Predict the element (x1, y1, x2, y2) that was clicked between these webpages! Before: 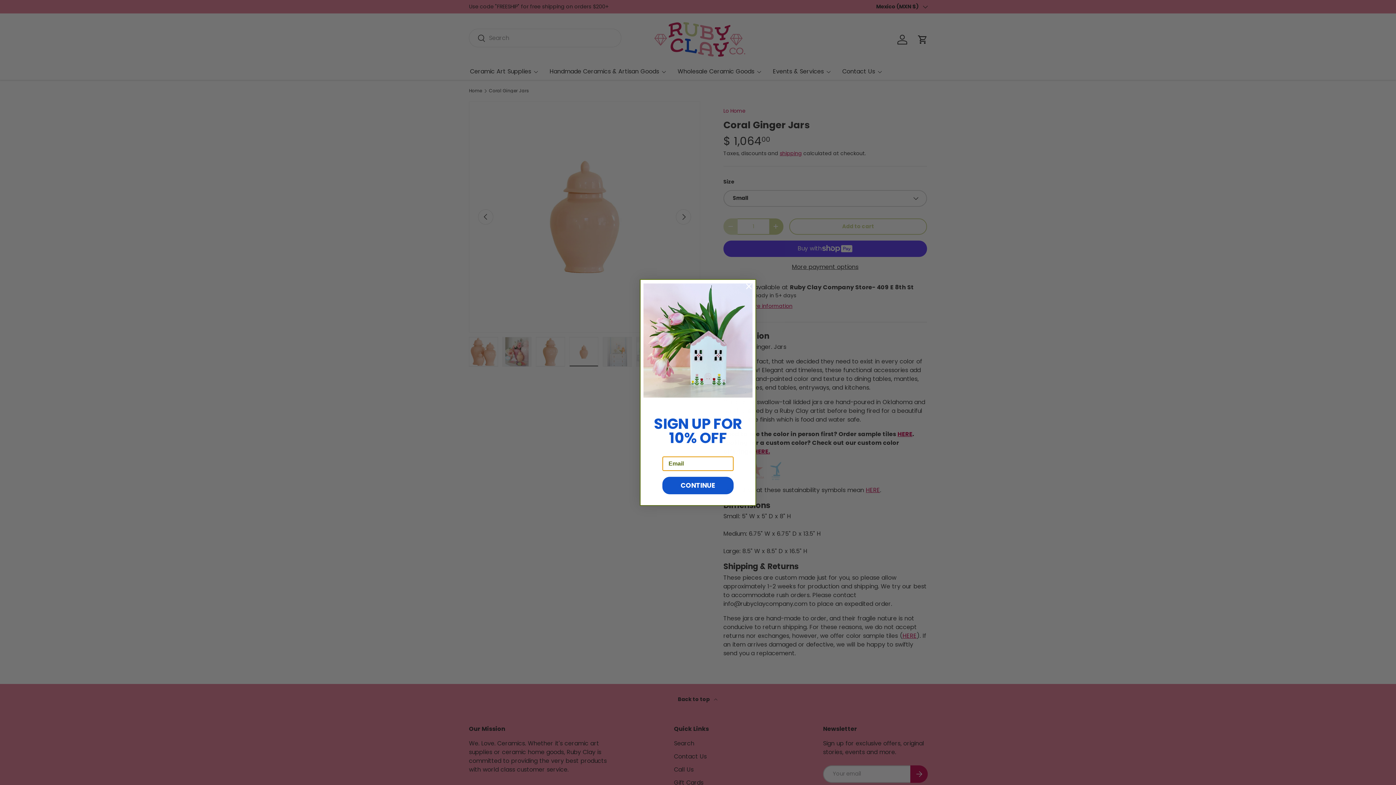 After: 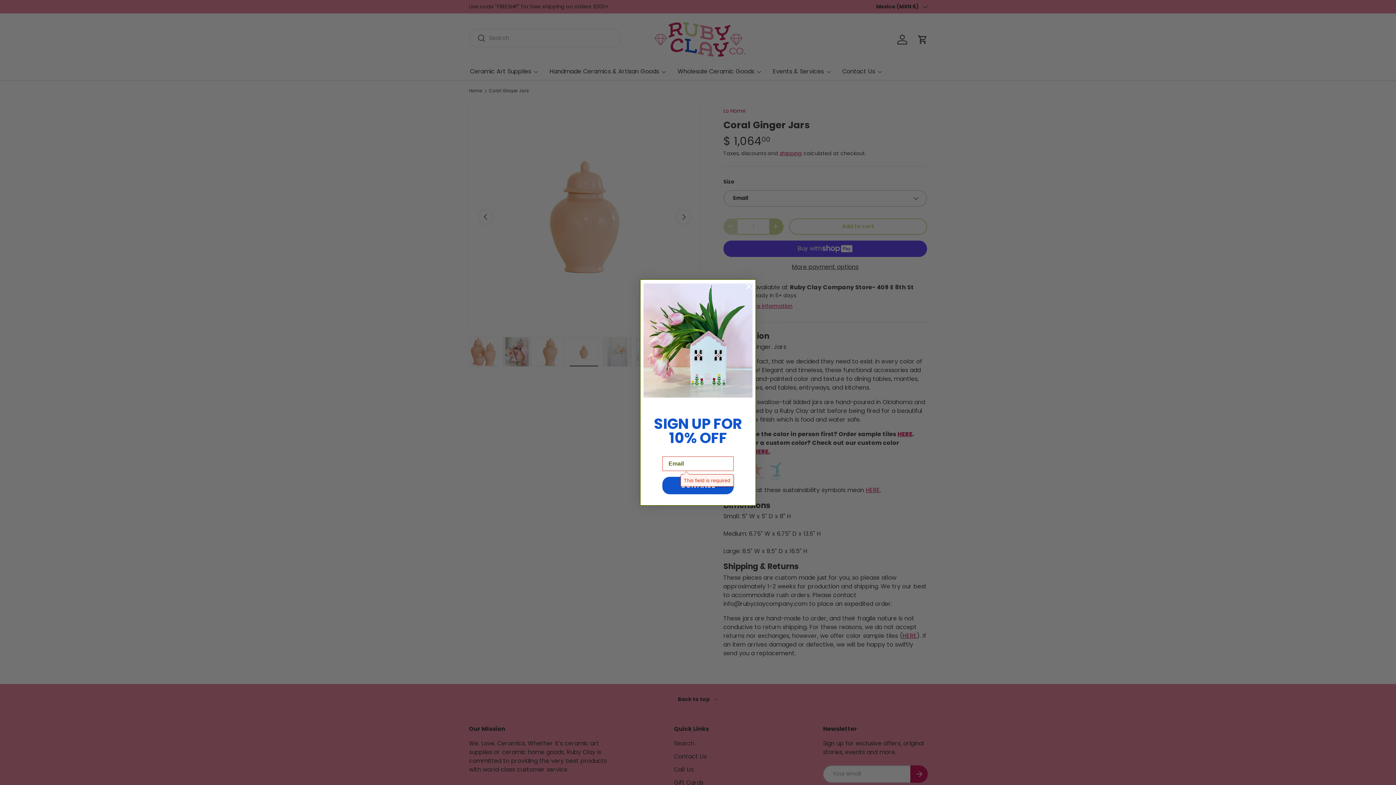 Action: bbox: (662, 477, 733, 494) label: CONTINUE